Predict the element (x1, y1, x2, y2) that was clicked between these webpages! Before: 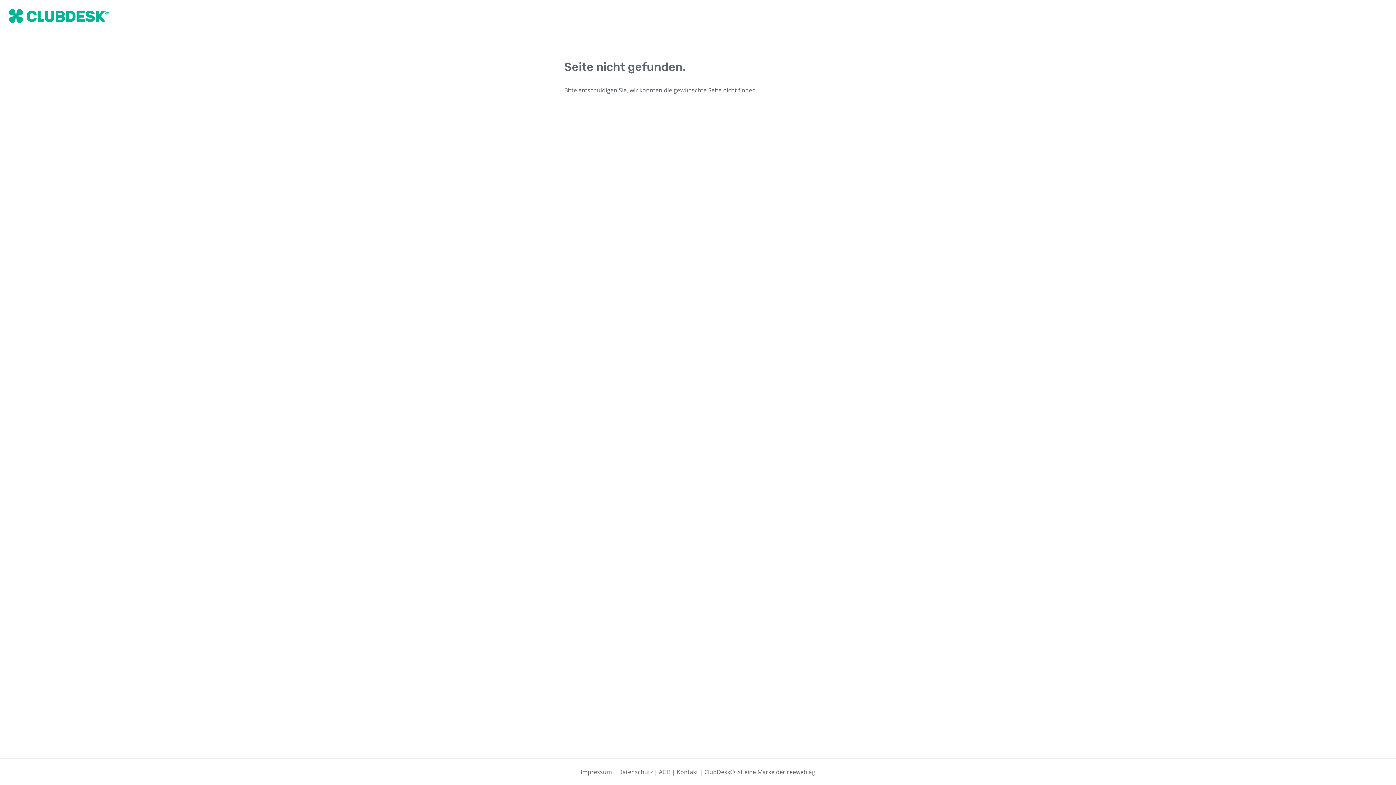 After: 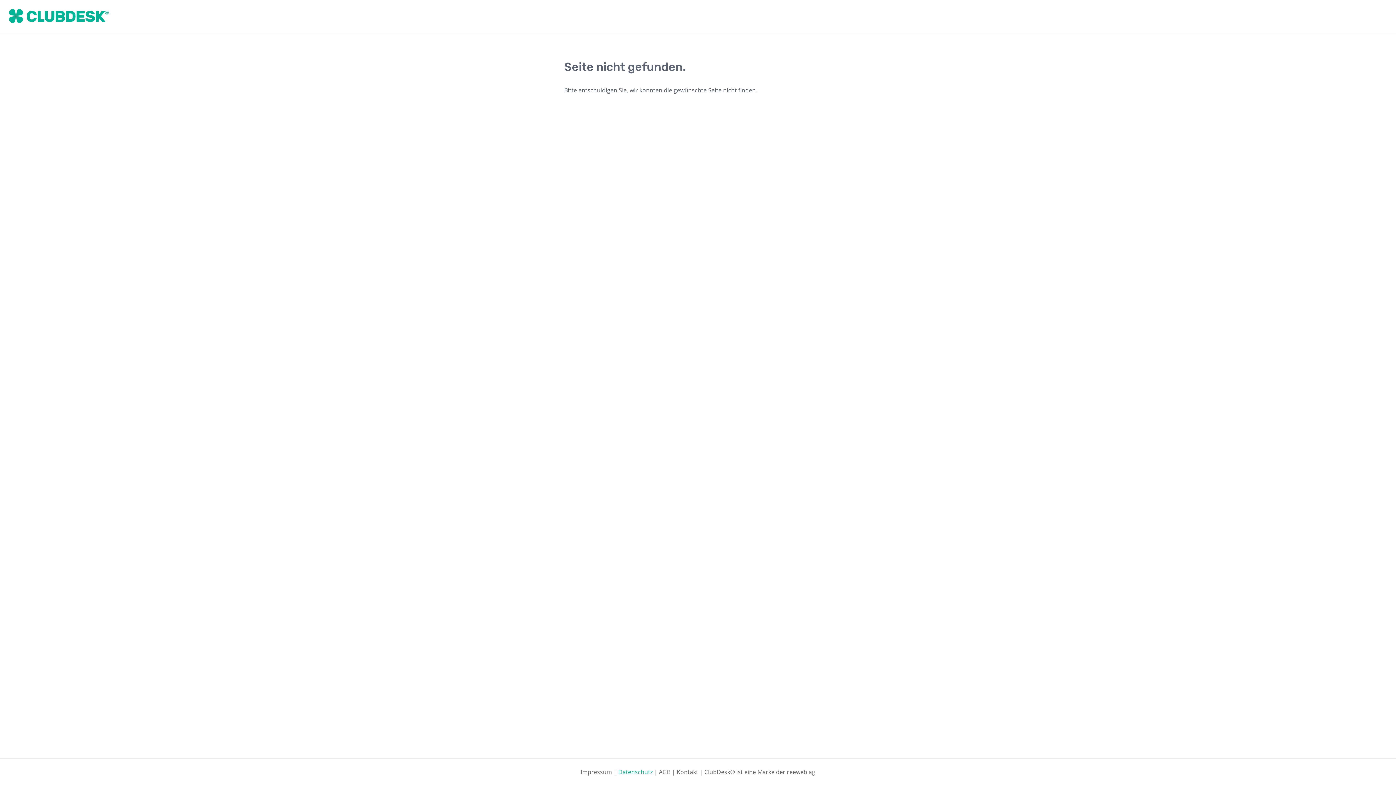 Action: label: Datenschutz bbox: (618, 768, 652, 776)